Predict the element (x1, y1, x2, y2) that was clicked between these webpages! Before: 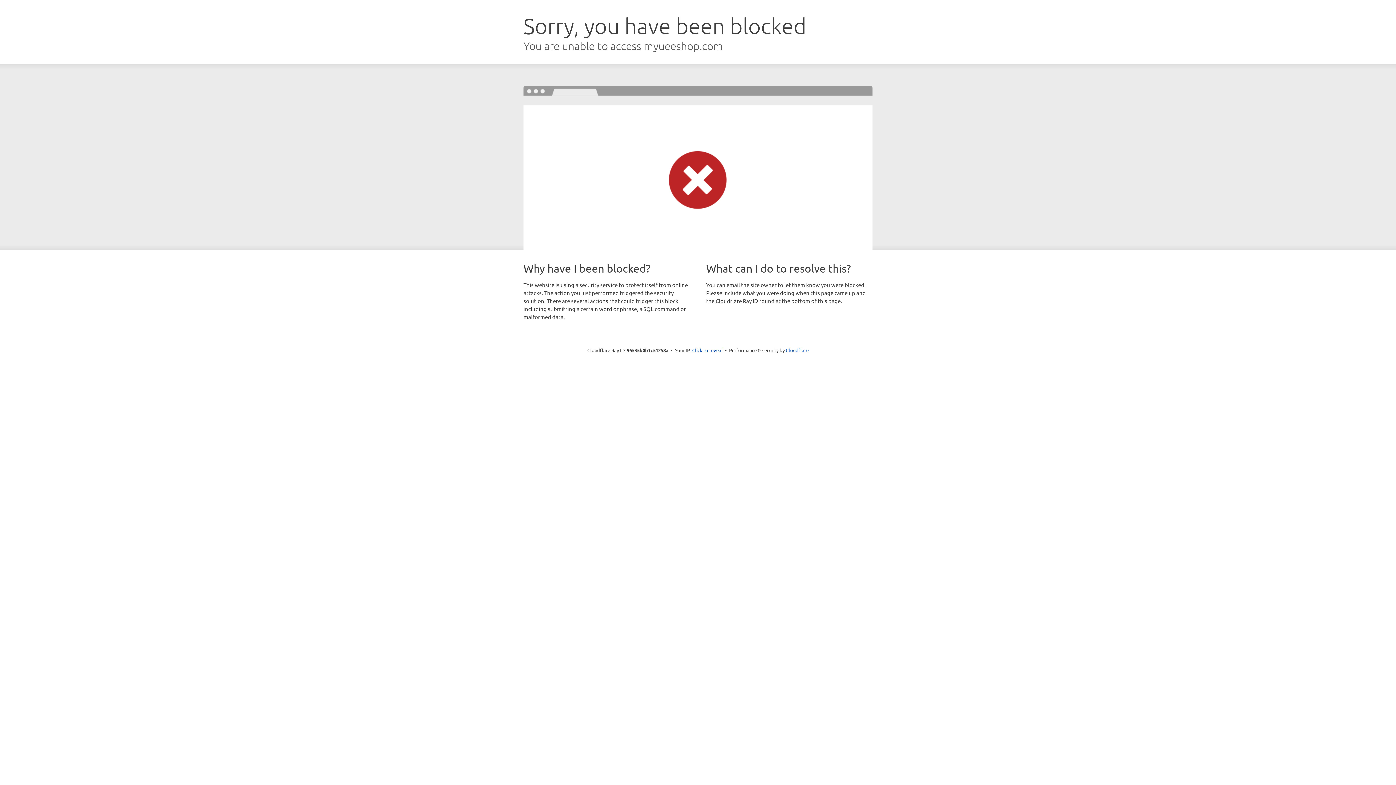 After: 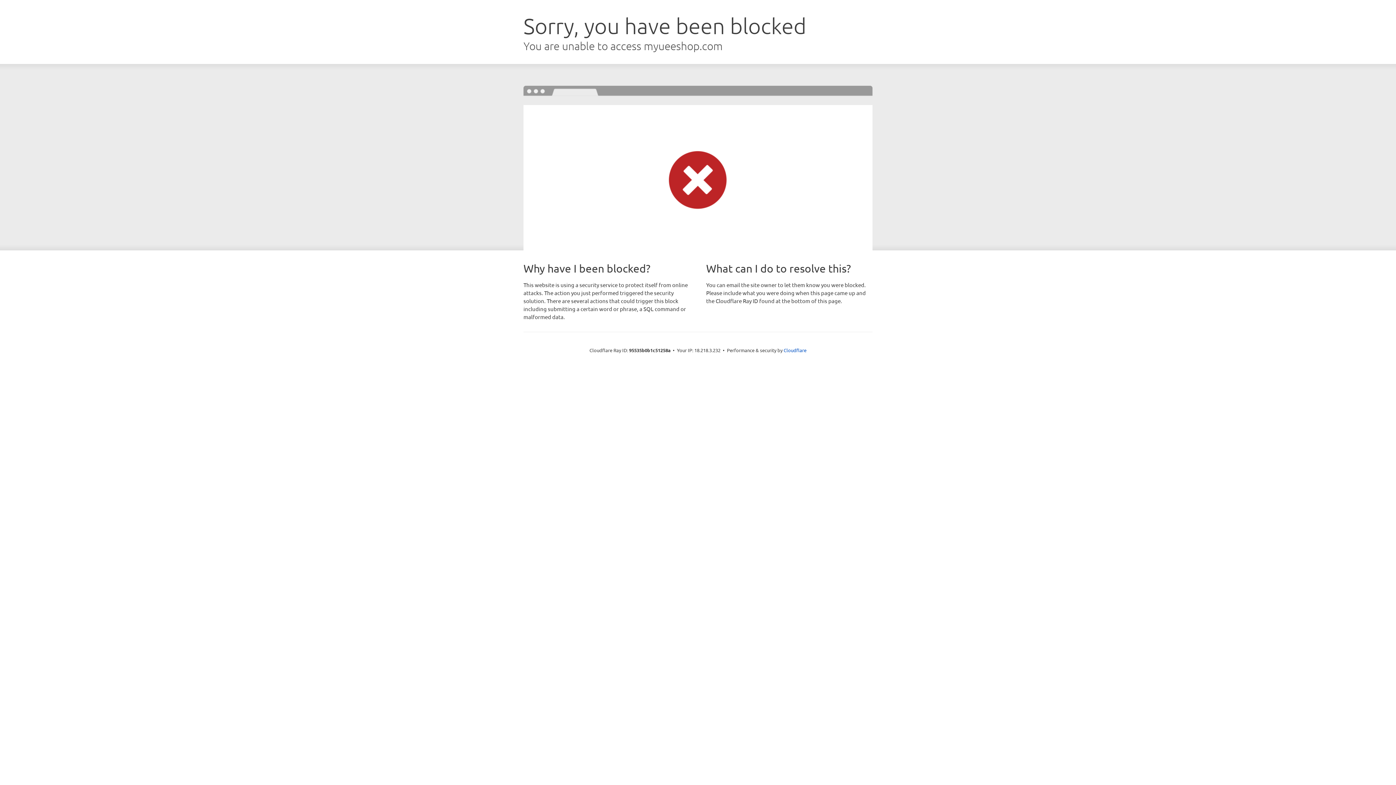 Action: label: Click to reveal bbox: (692, 346, 722, 353)